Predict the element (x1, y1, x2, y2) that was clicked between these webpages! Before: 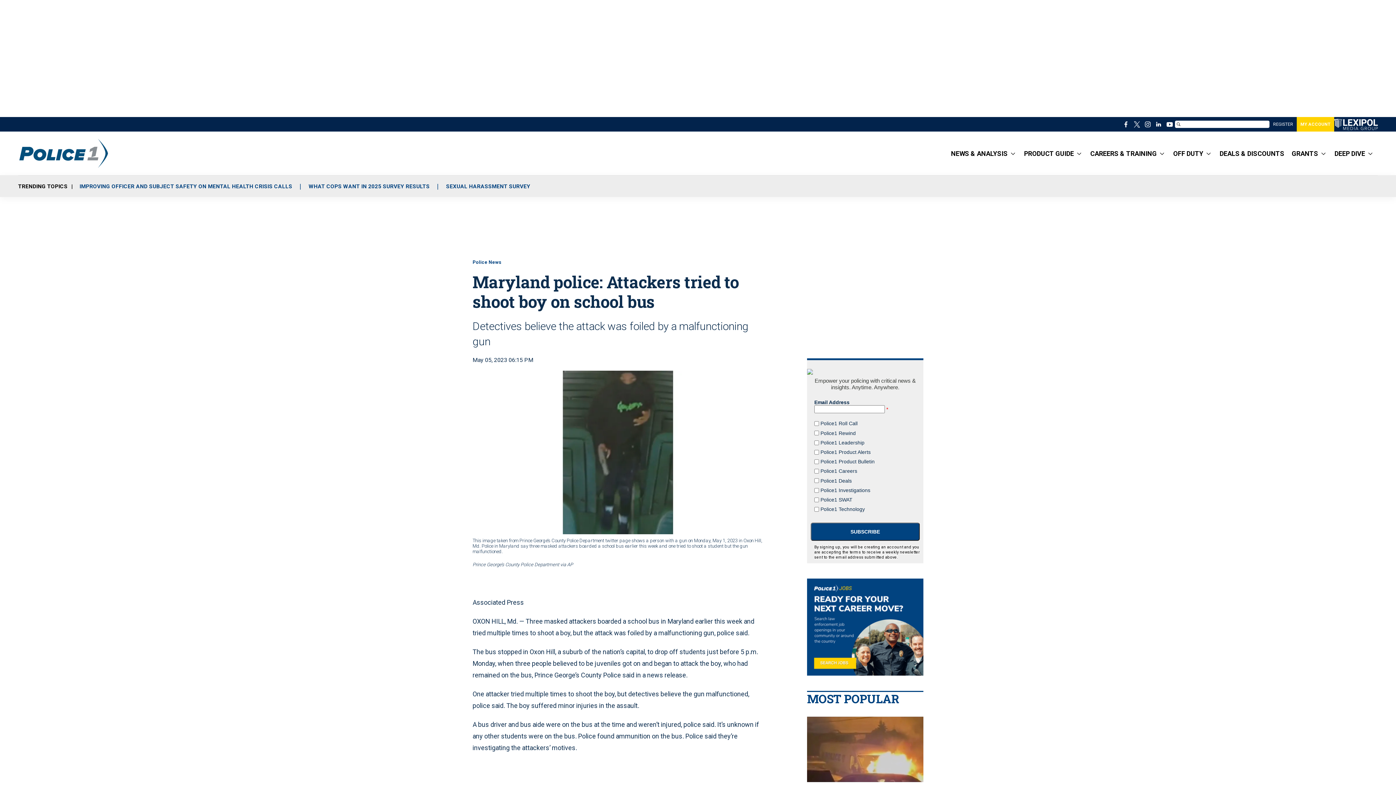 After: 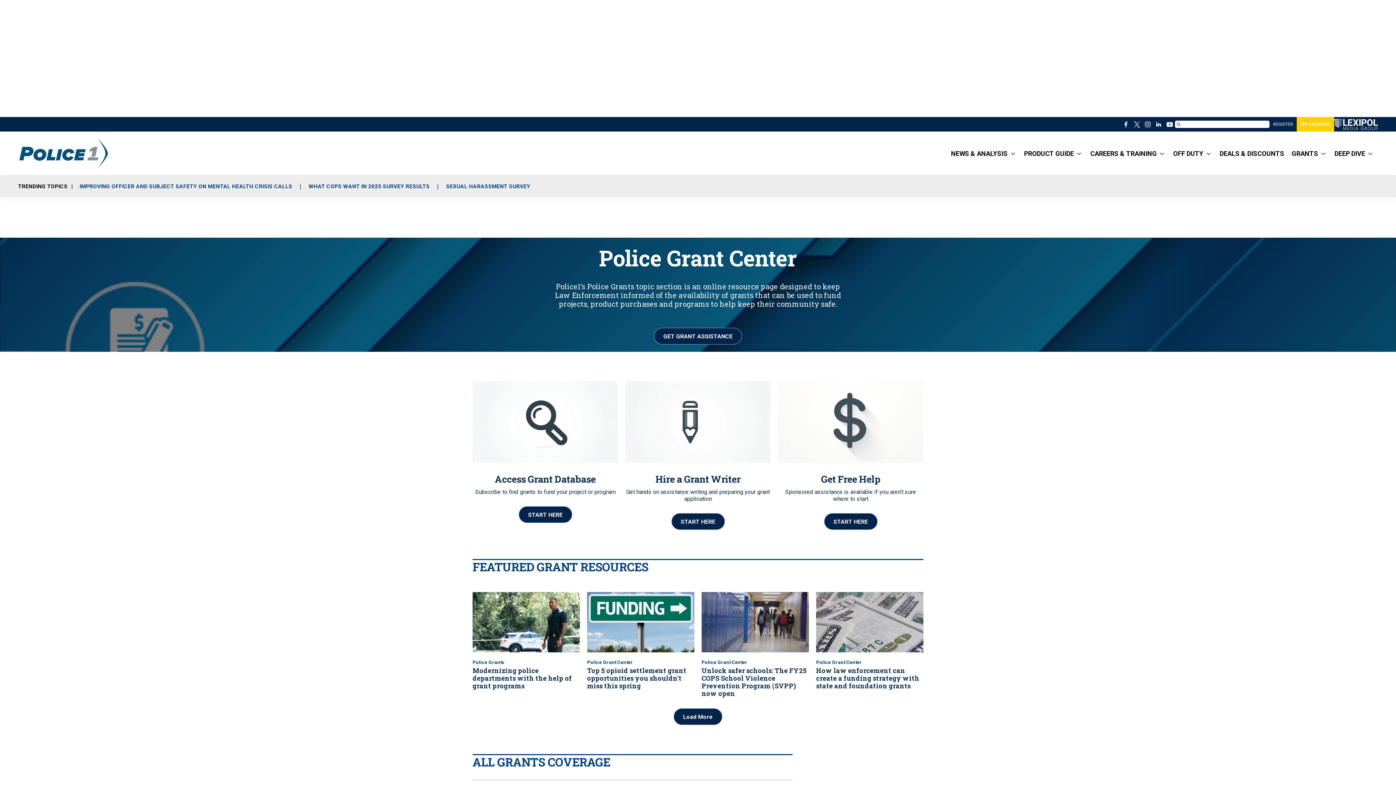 Action: bbox: (1292, 146, 1327, 162) label: GRANTS